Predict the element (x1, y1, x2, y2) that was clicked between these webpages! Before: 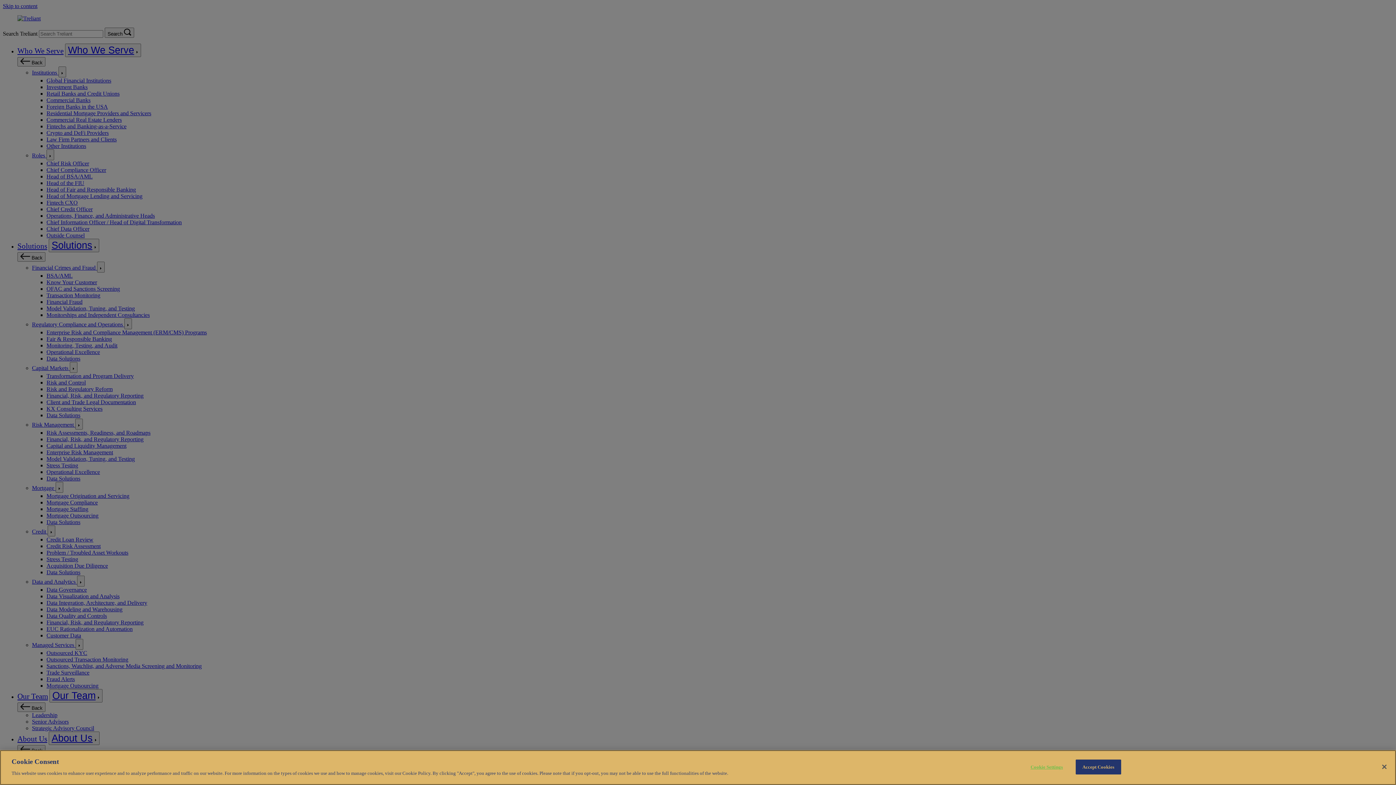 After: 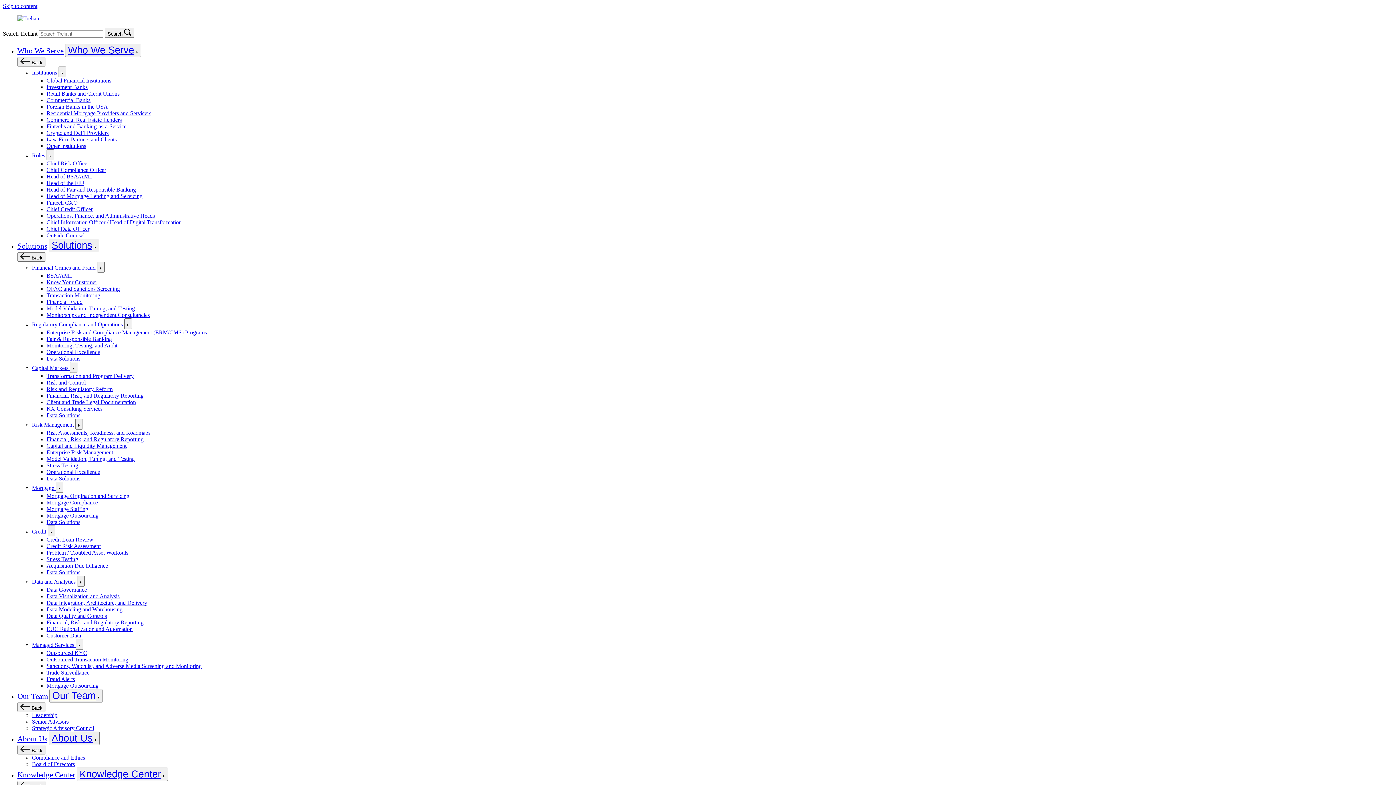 Action: bbox: (1376, 759, 1392, 775) label: Close